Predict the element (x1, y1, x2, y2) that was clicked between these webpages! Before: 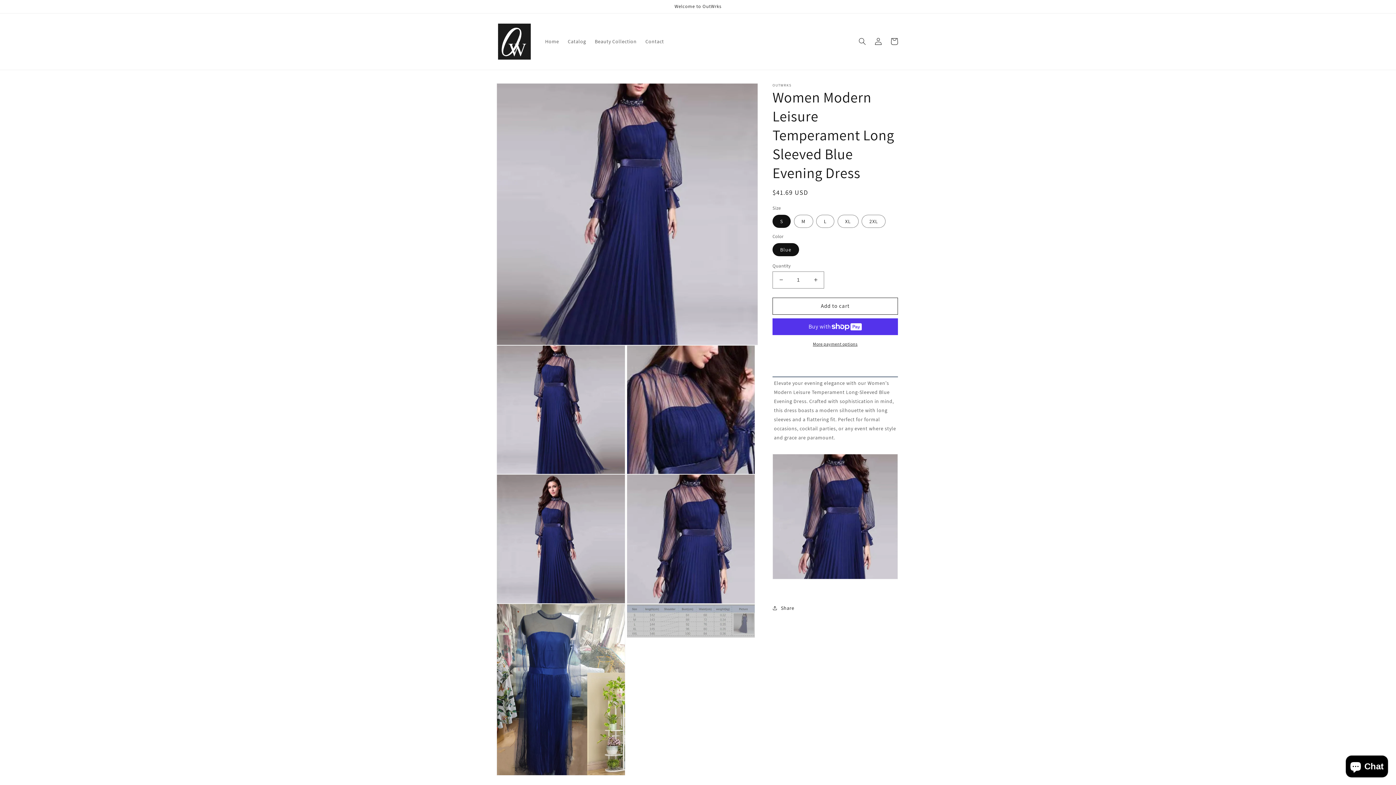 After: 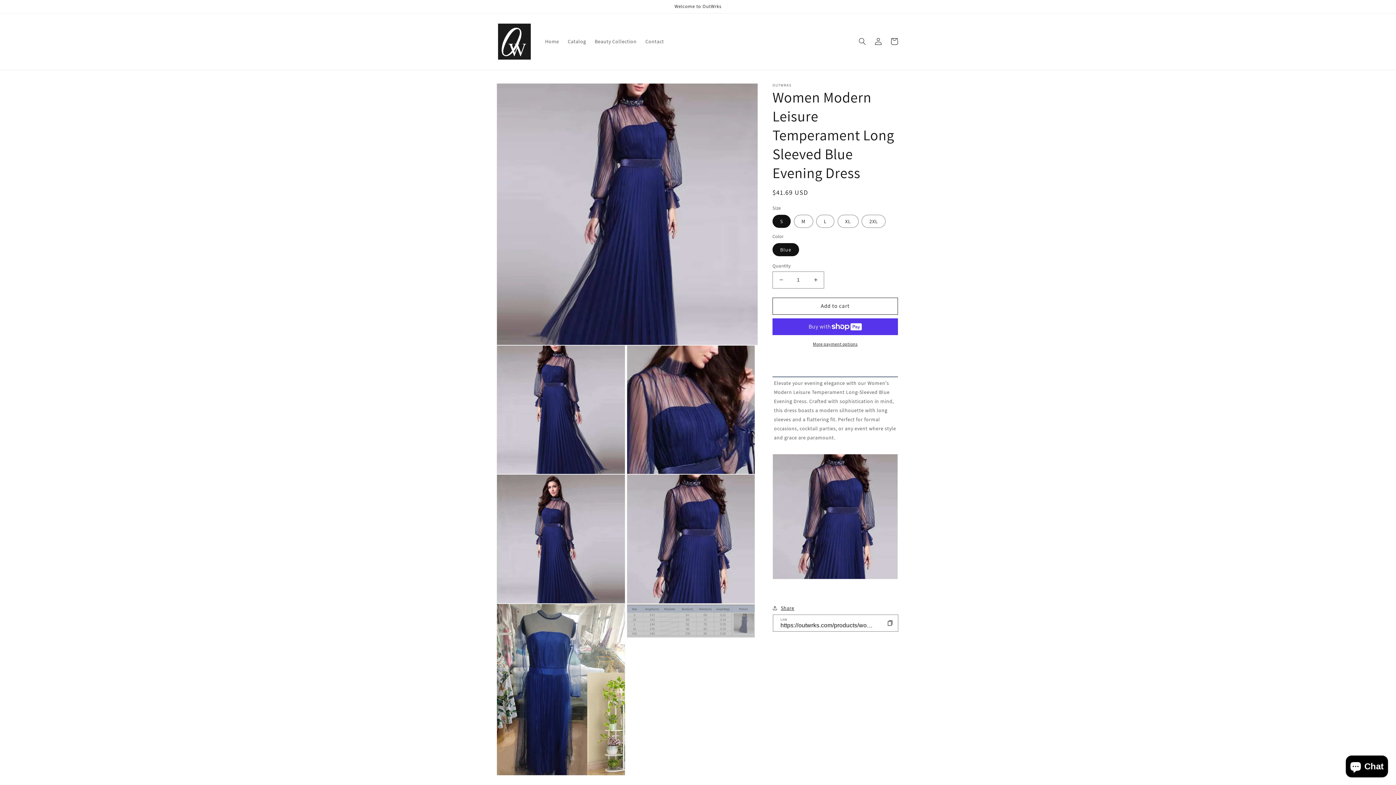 Action: label: Share bbox: (772, 603, 794, 613)